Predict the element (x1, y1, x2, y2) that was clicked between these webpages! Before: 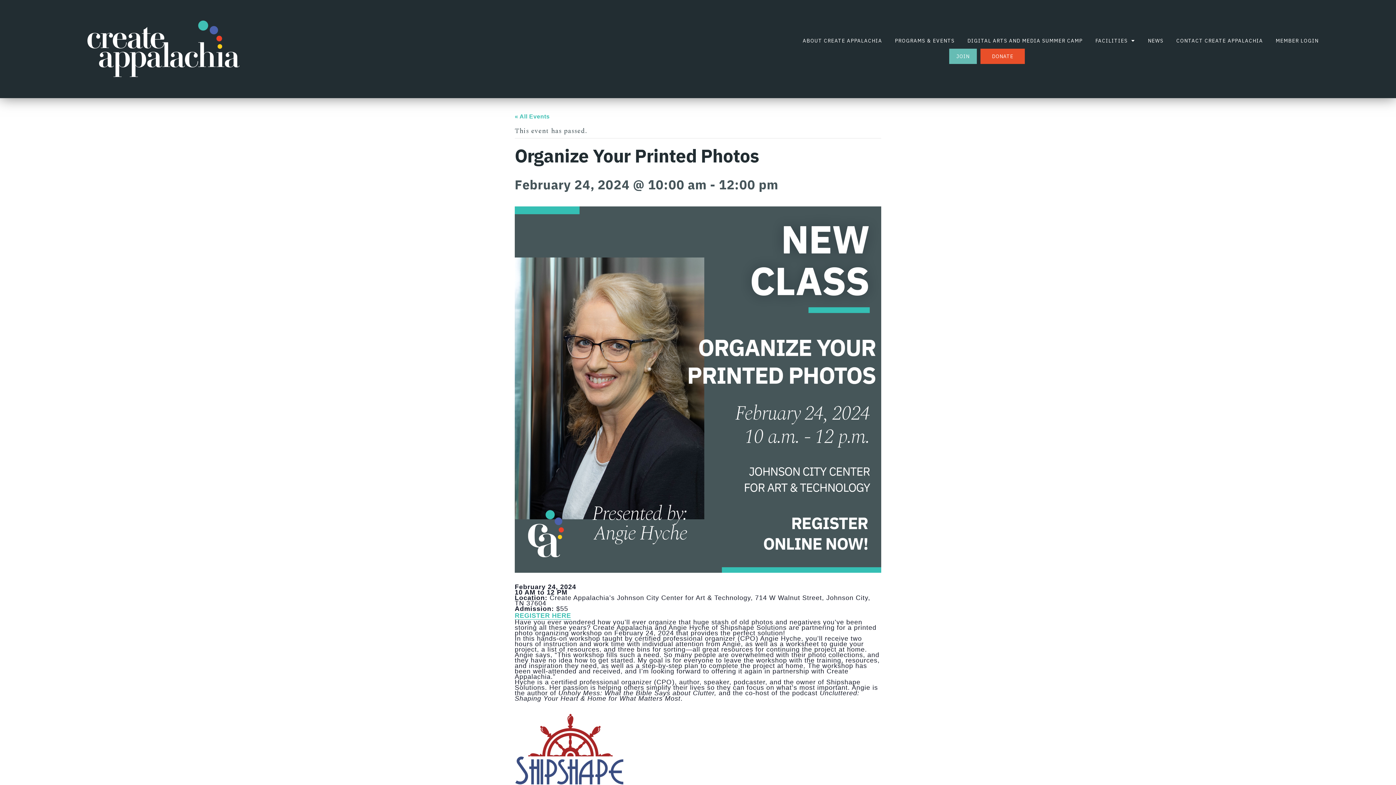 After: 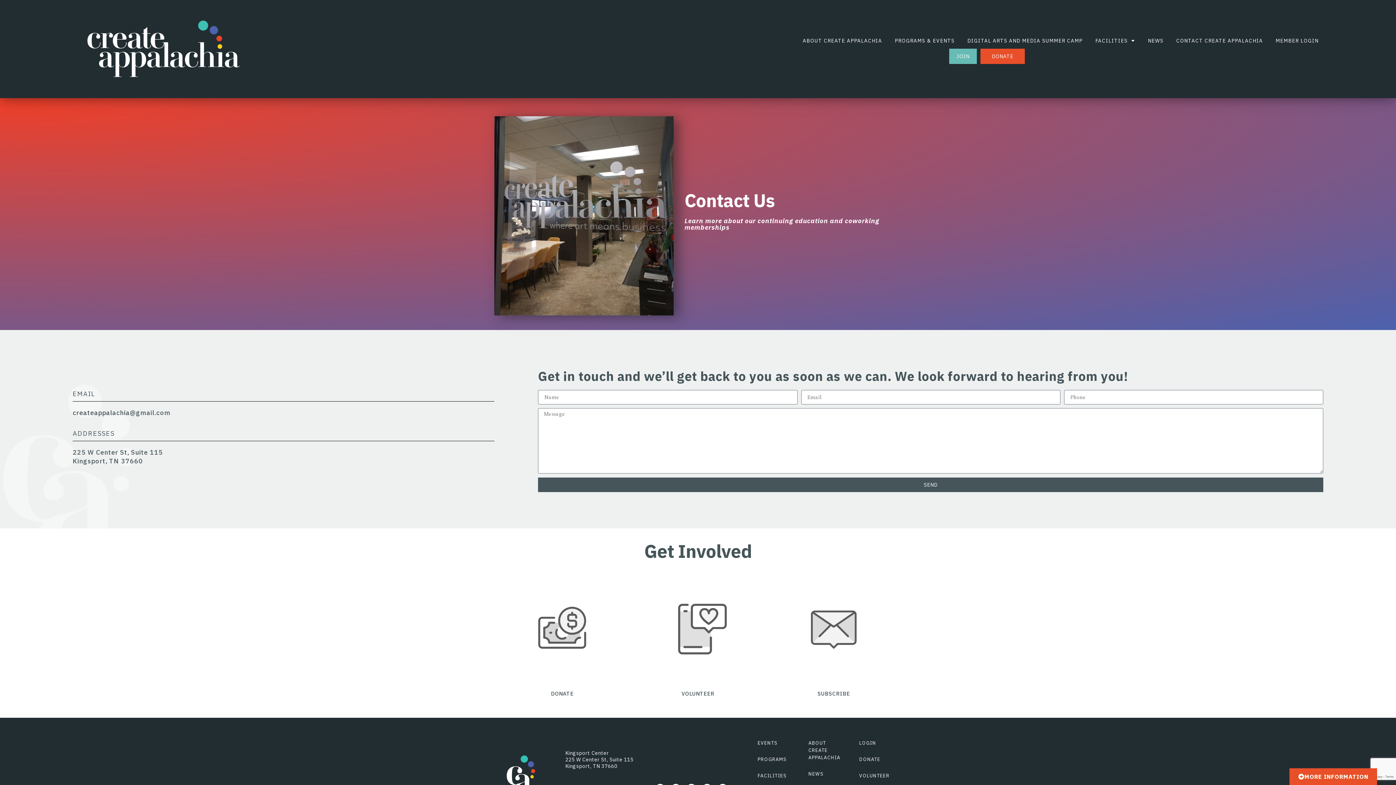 Action: label: CONTACT CREATE APPALACHIA bbox: (1171, 32, 1268, 49)